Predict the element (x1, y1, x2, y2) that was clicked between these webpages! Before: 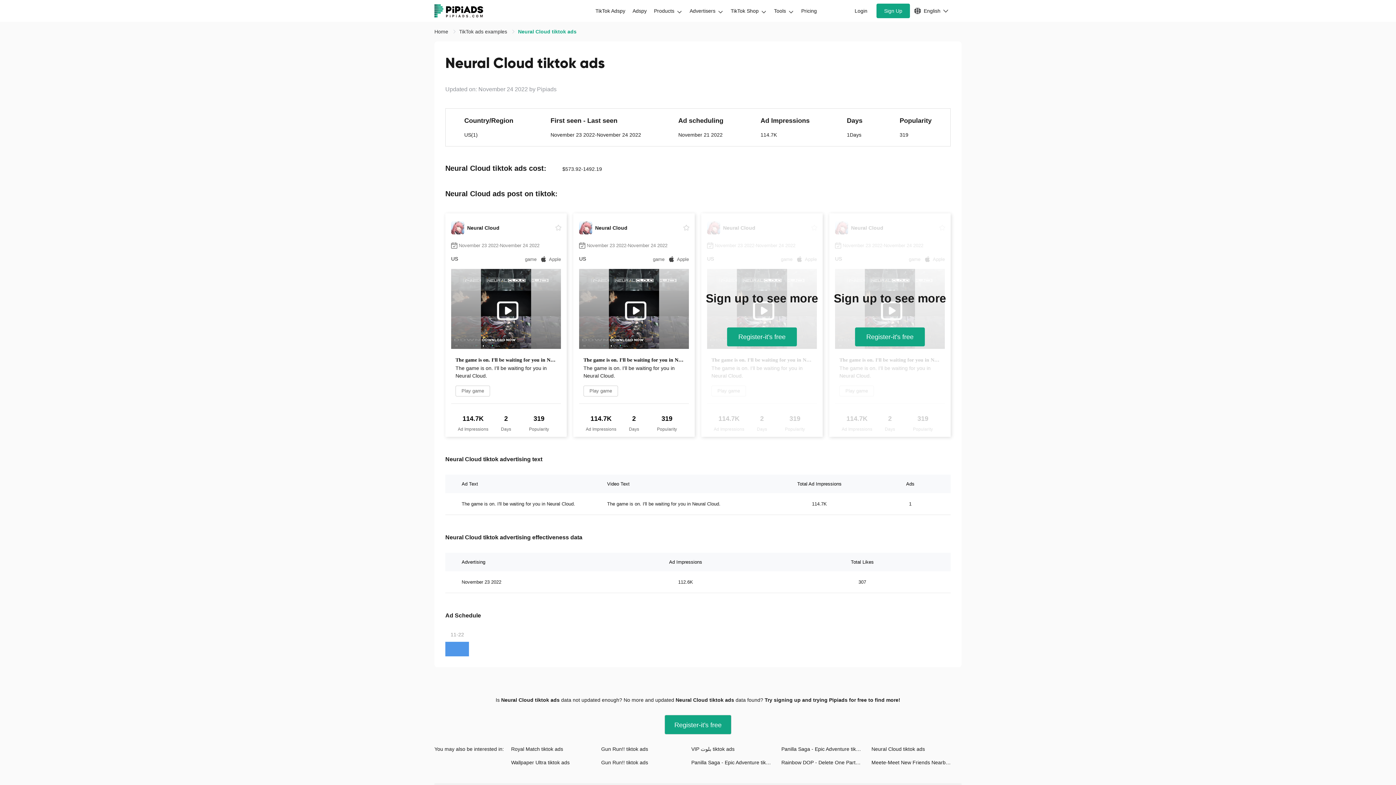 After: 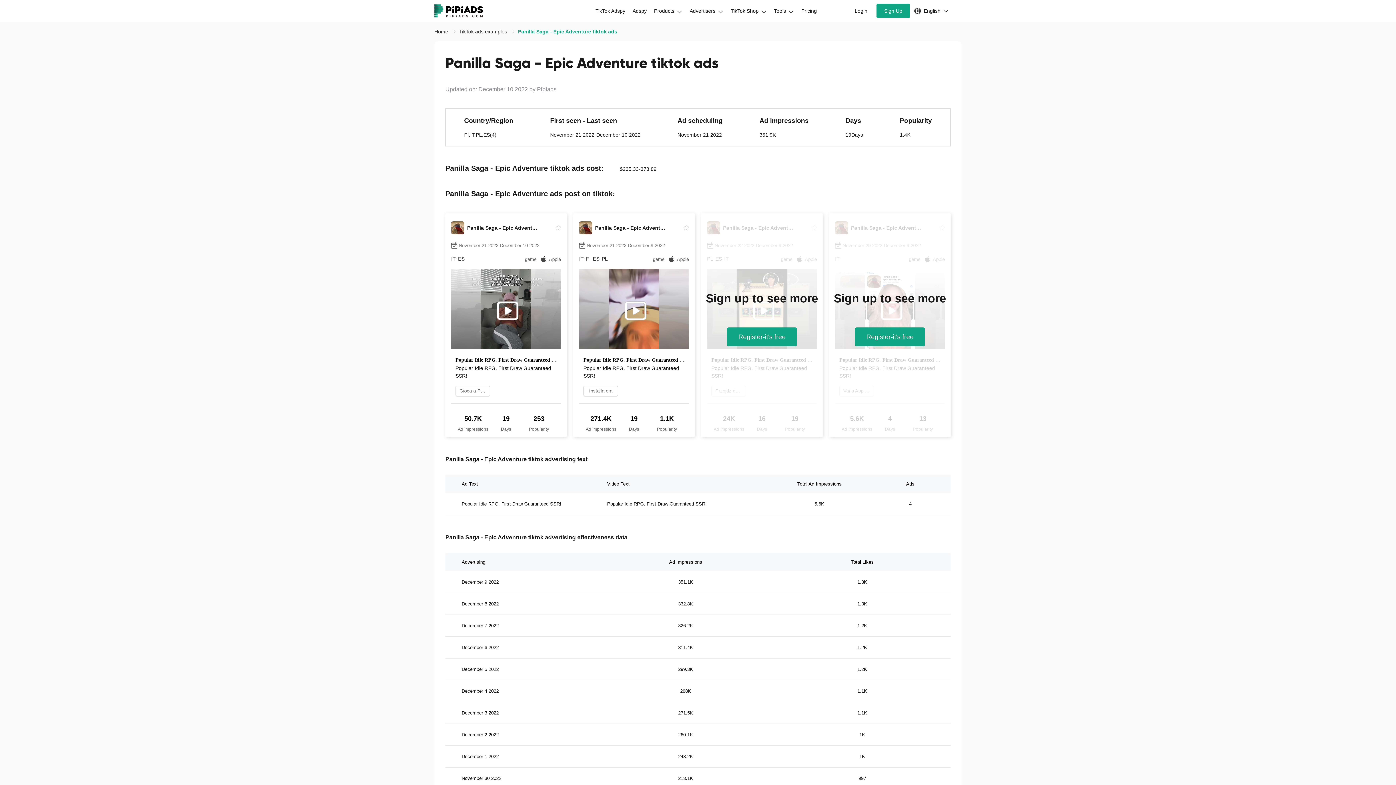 Action: label: Panilla Saga - Epic Adventure tiktok ads bbox: (781, 745, 871, 753)